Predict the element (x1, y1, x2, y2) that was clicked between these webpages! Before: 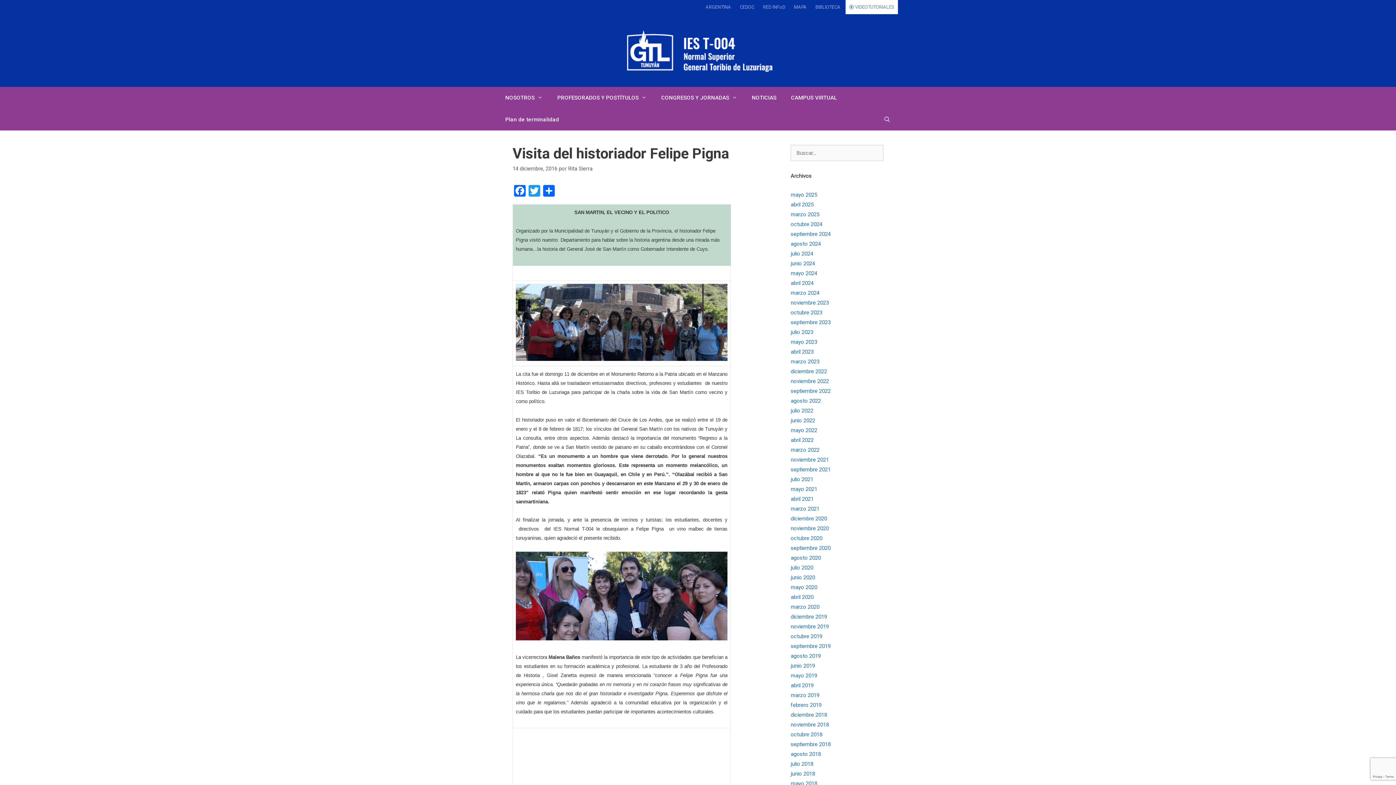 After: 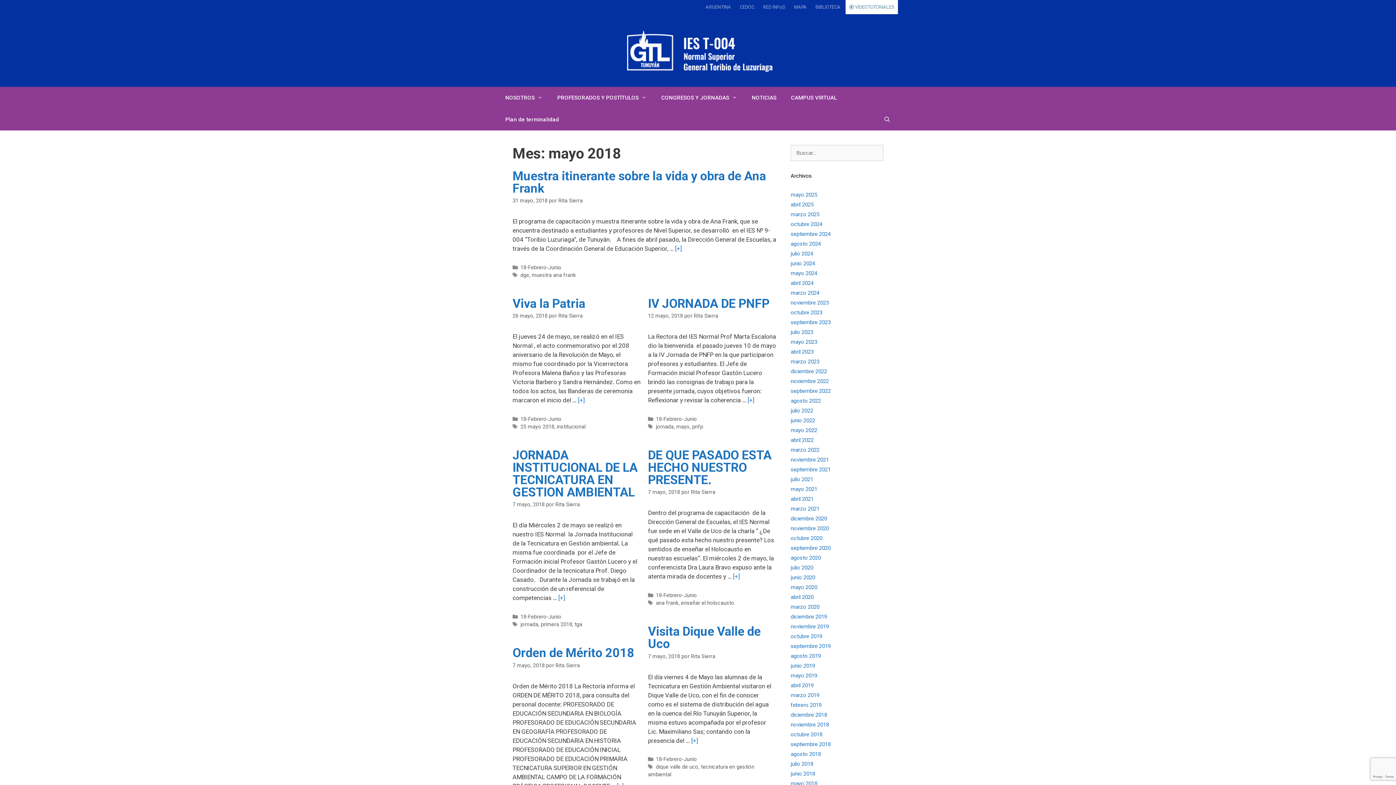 Action: label: mayo 2018 bbox: (790, 780, 817, 787)